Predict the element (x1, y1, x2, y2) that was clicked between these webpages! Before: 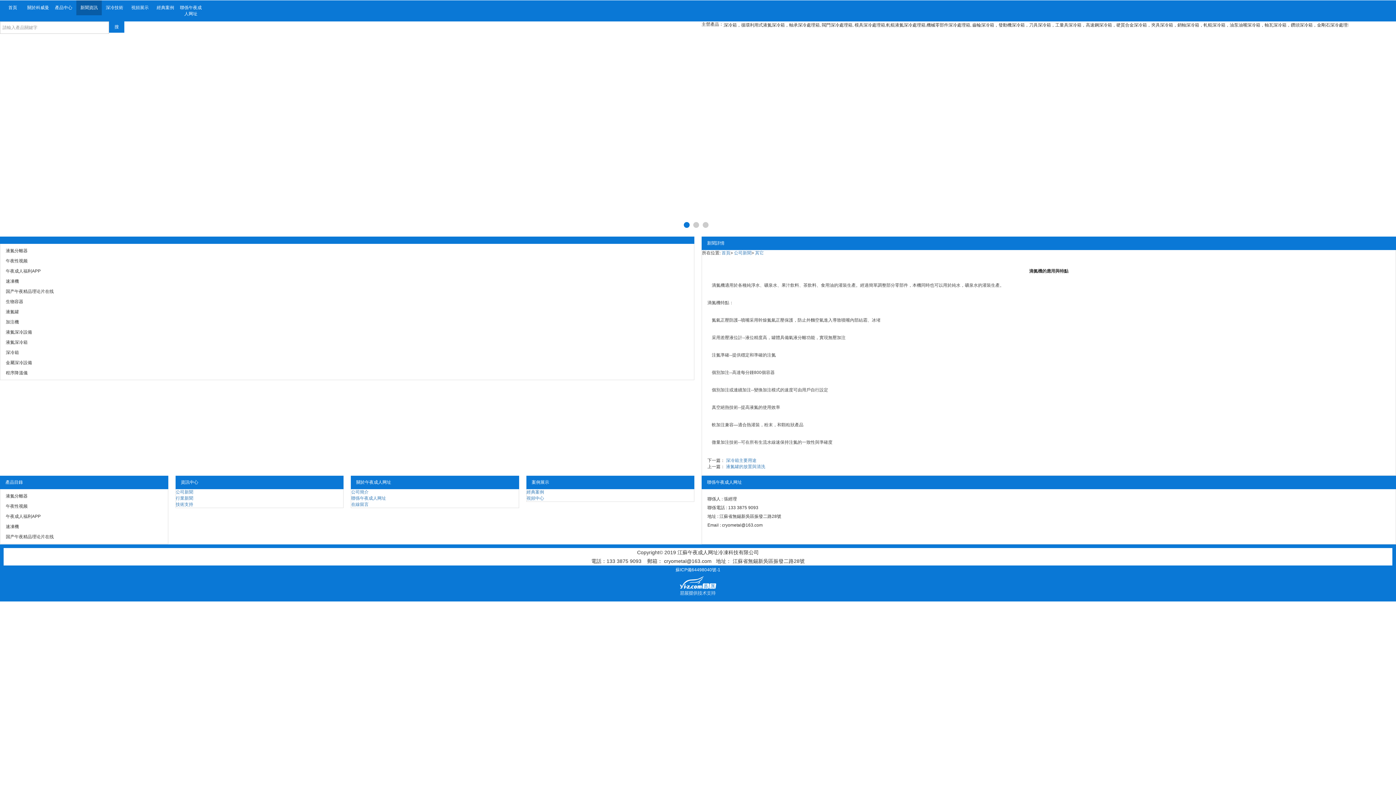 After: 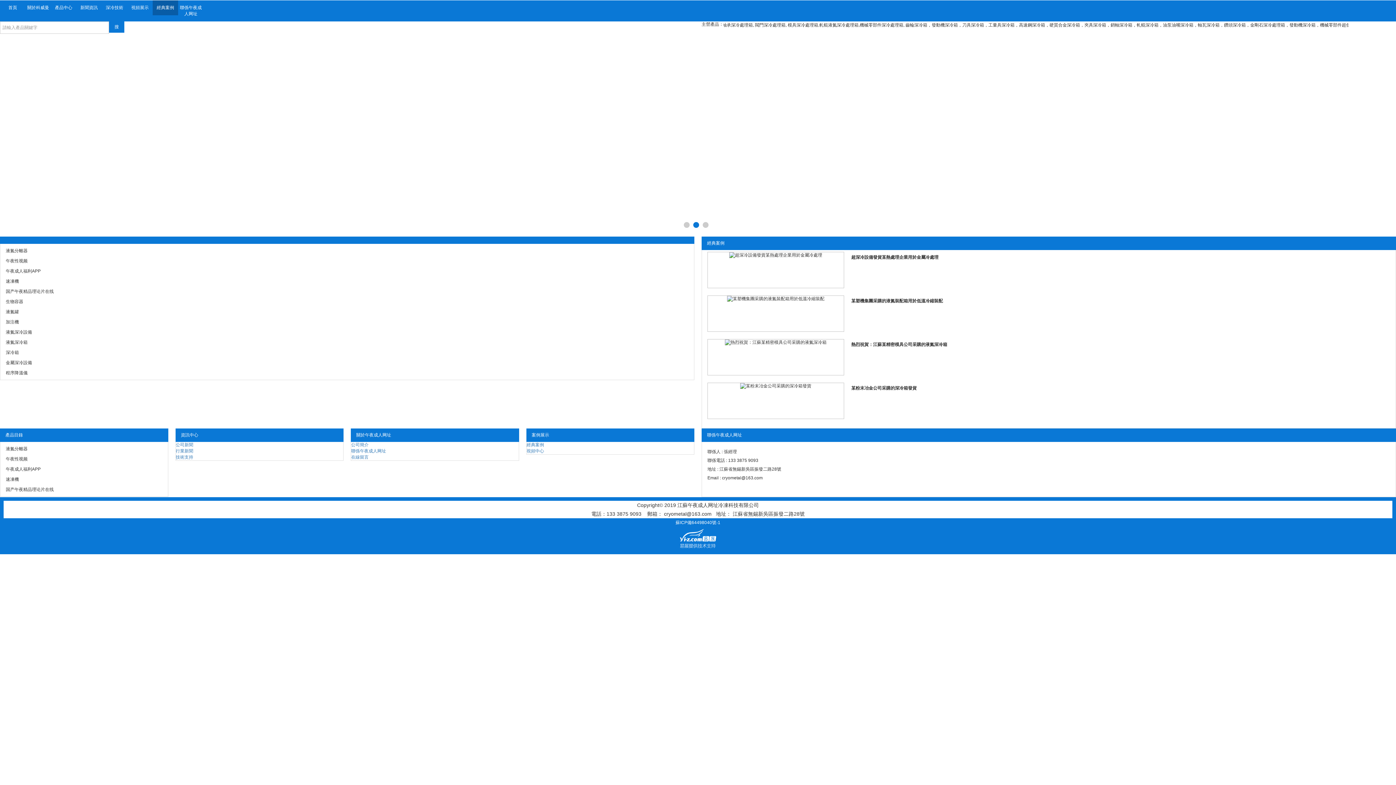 Action: bbox: (152, 0, 178, 15) label: 經典案例